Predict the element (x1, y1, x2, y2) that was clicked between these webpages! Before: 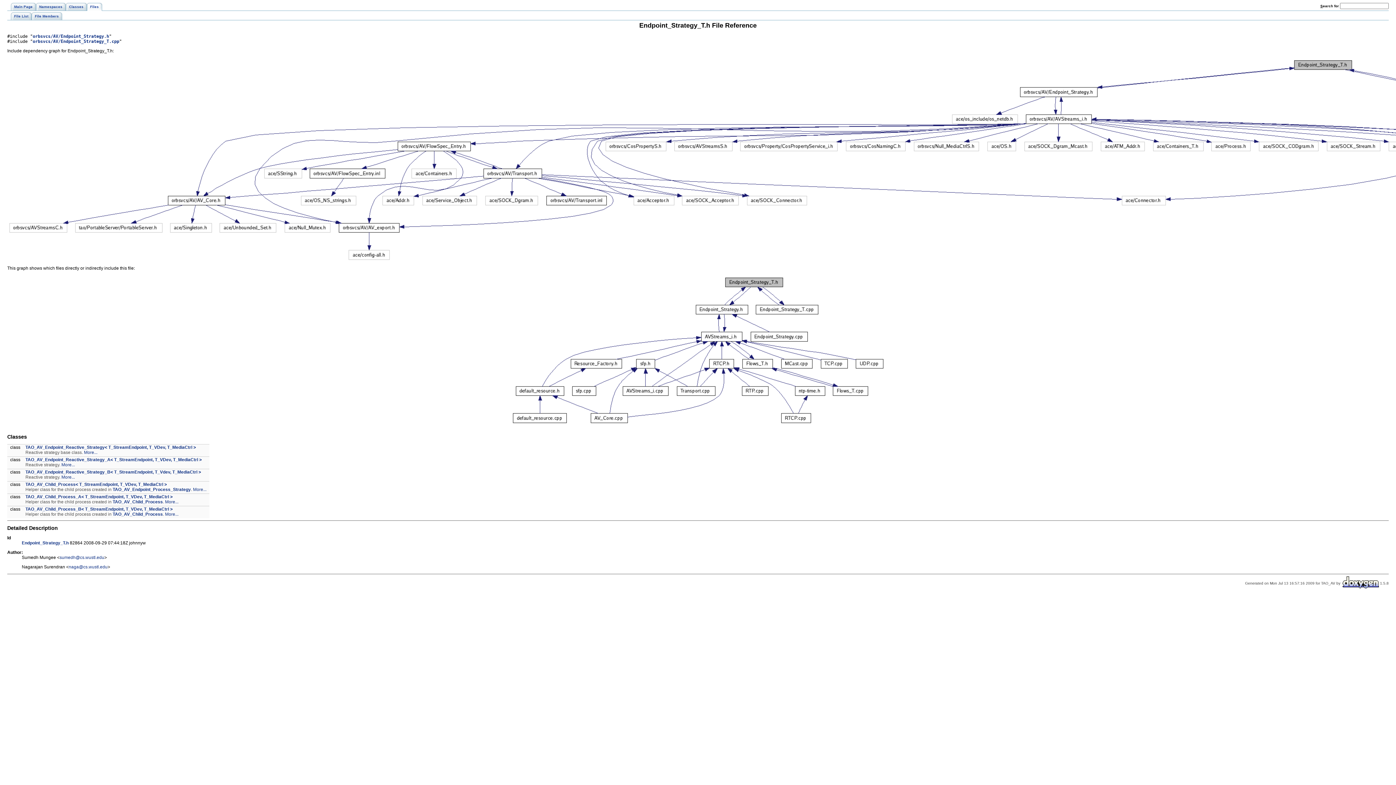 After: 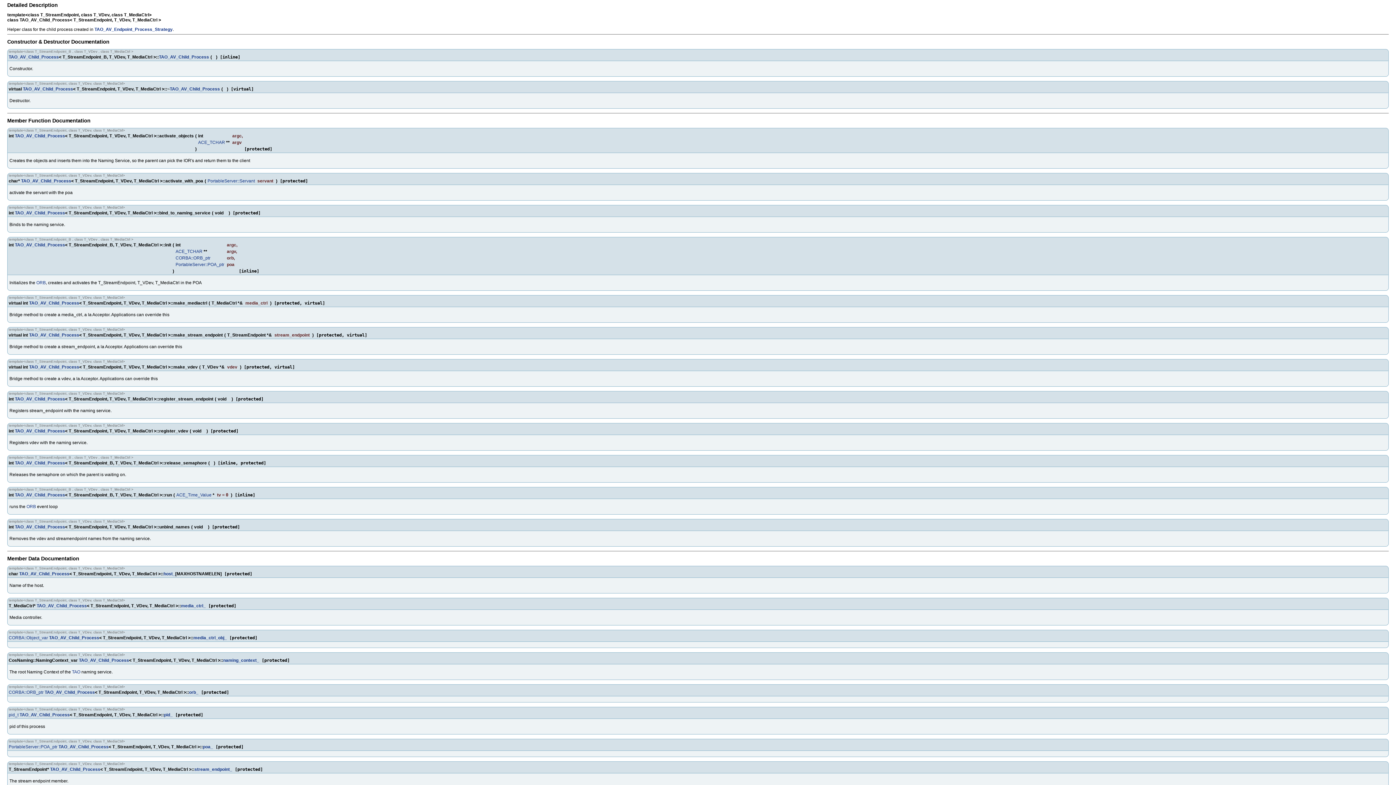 Action: bbox: (193, 487, 206, 492) label: More...